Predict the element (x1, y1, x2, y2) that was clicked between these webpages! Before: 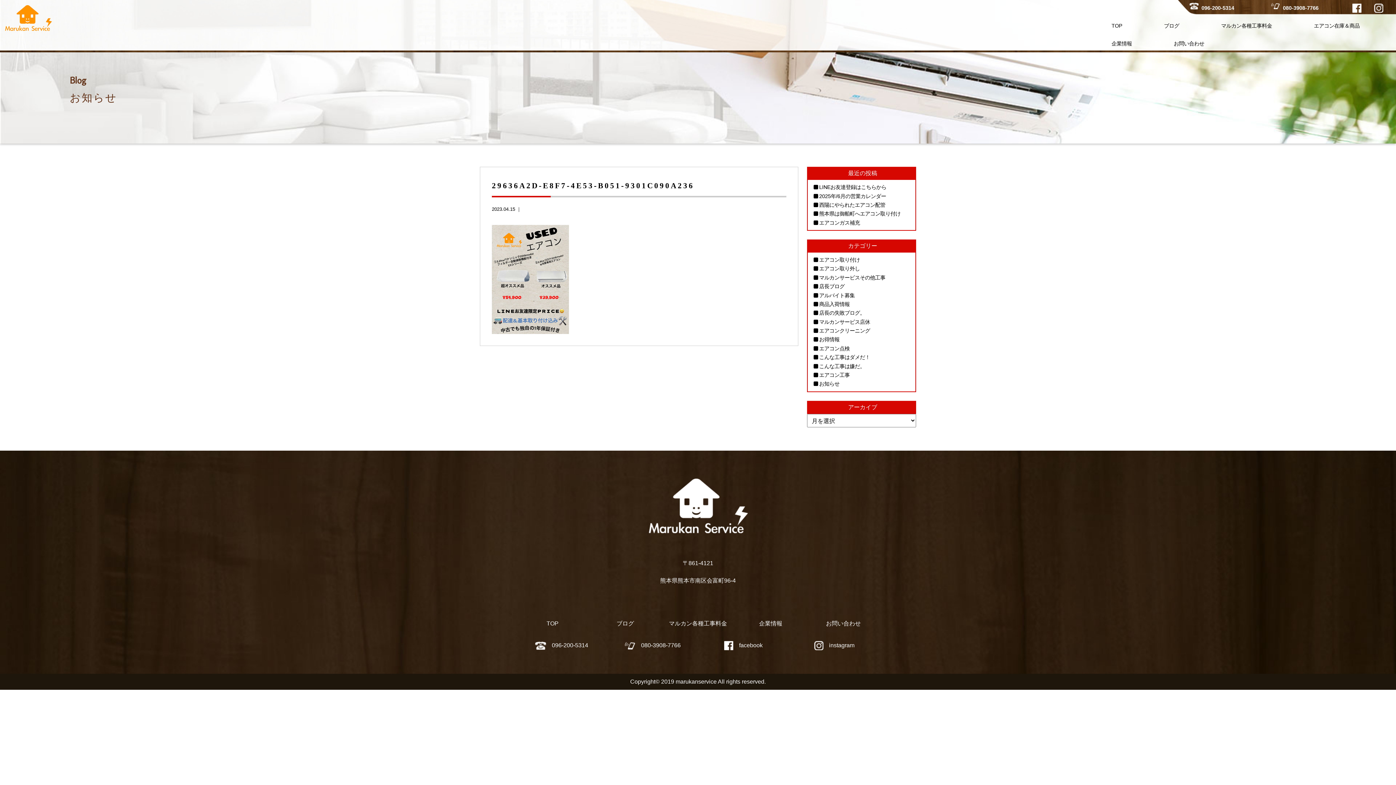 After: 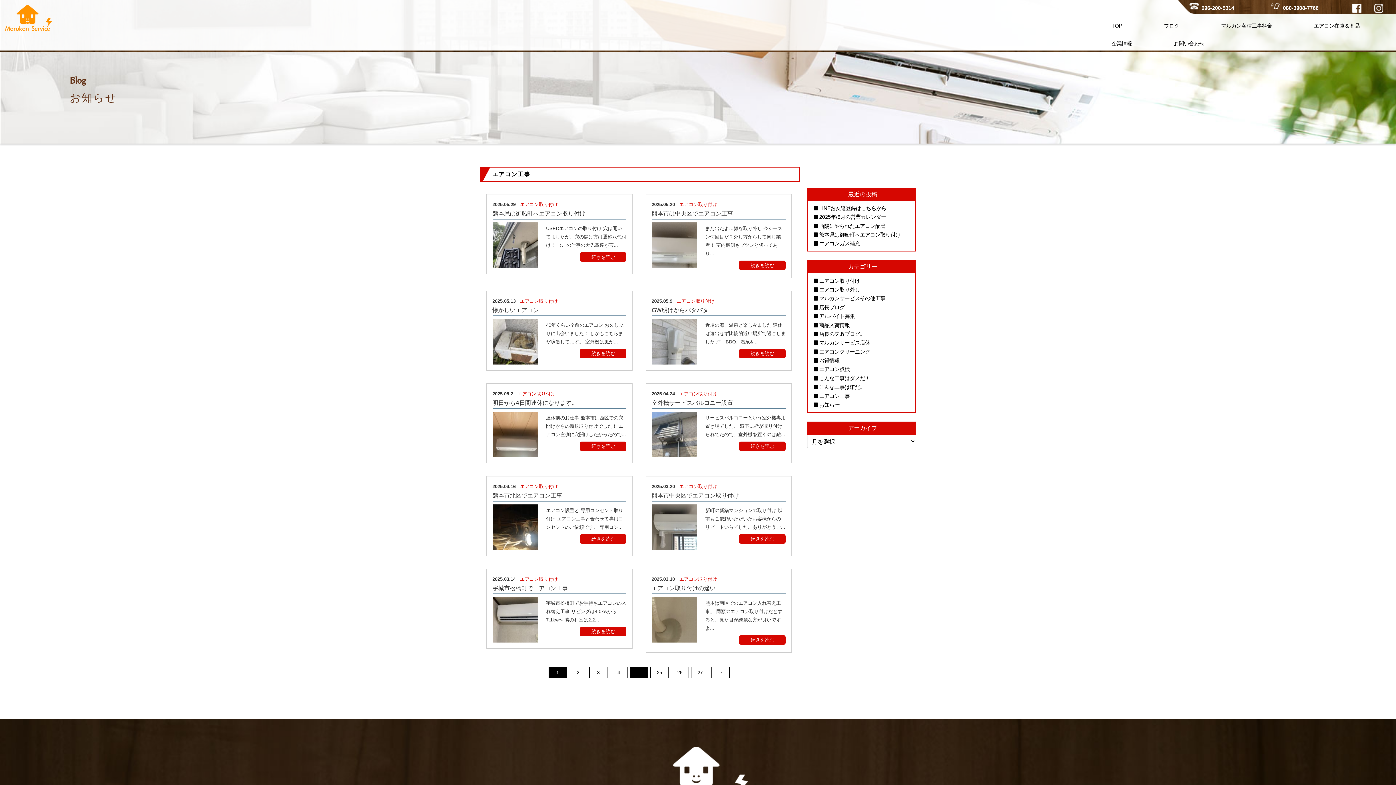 Action: label: エアコン工事 bbox: (810, 370, 912, 379)